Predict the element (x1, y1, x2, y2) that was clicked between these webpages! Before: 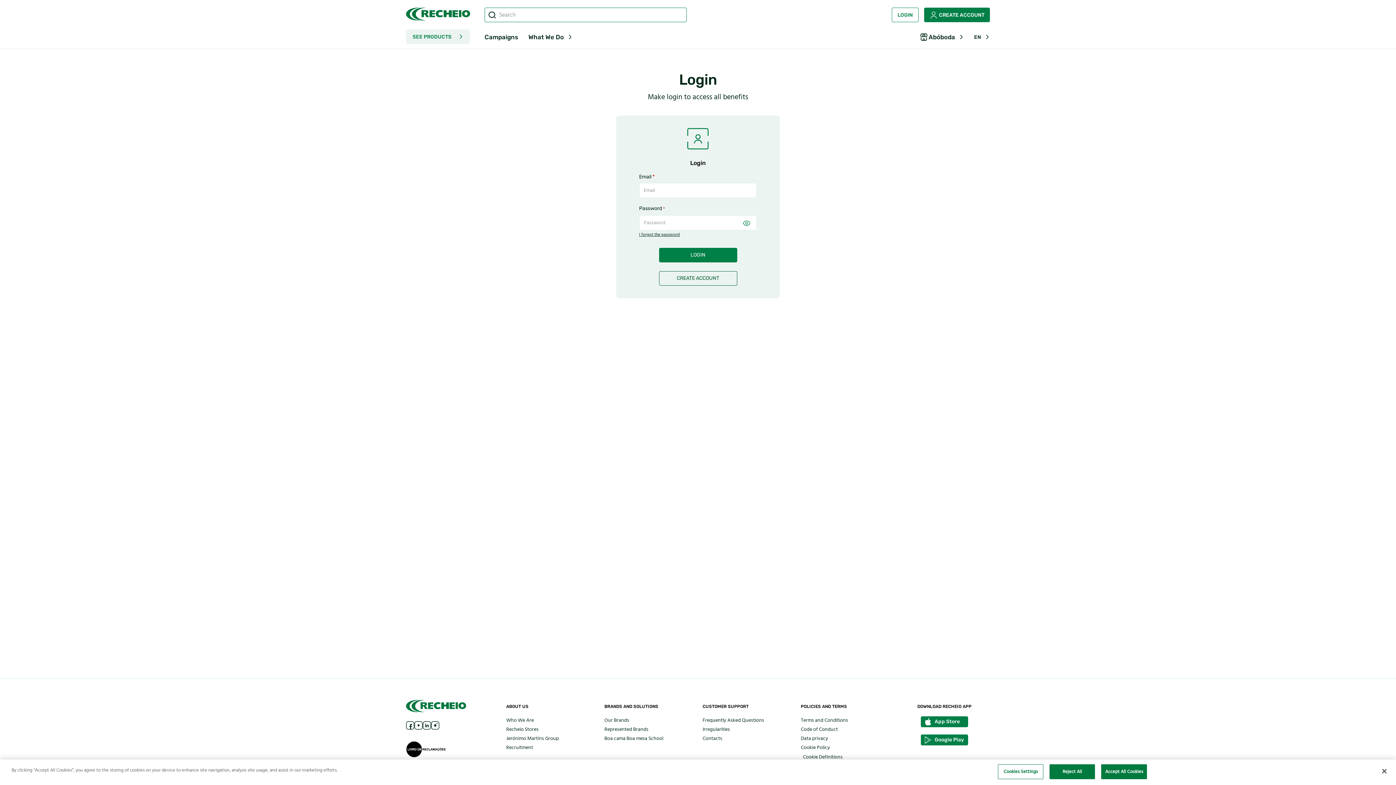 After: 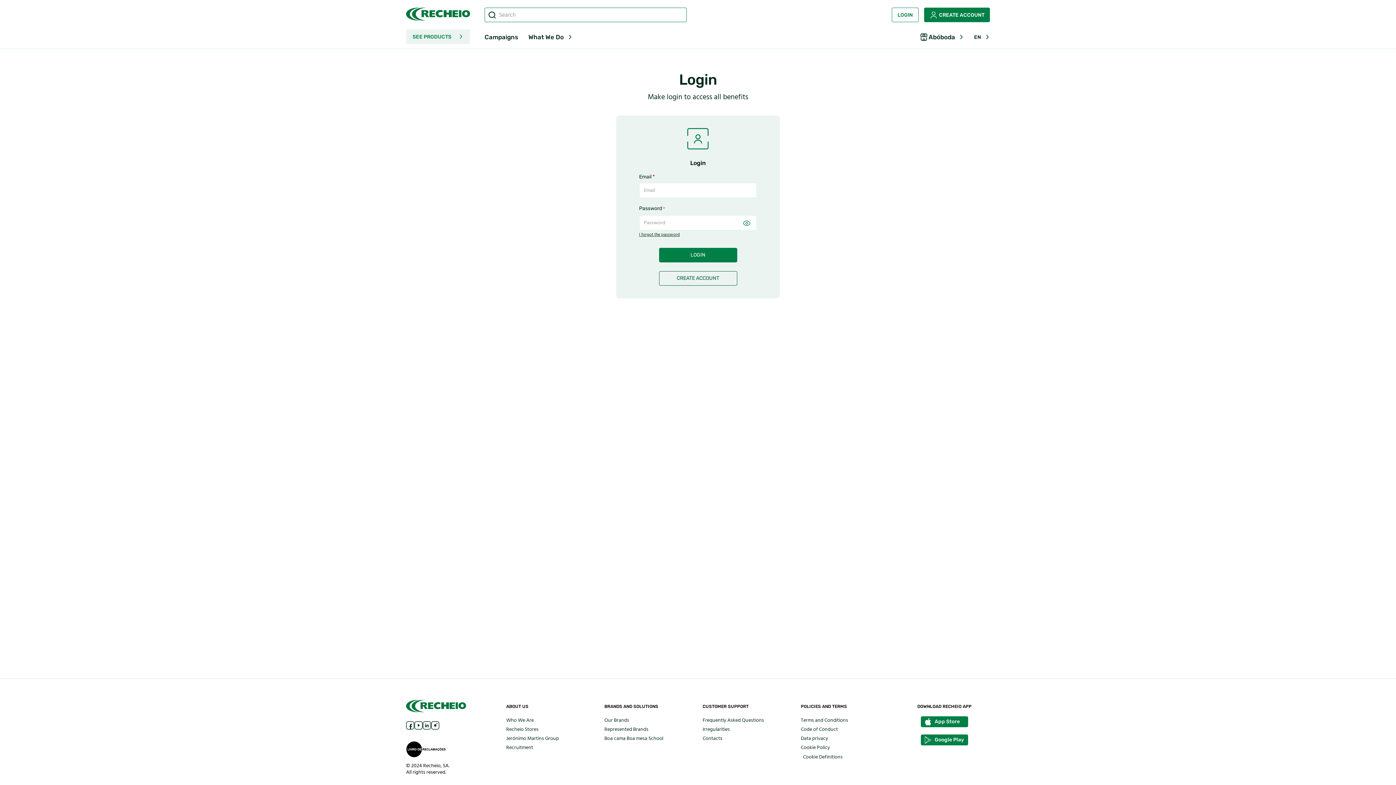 Action: bbox: (1049, 764, 1095, 779) label: Reject All